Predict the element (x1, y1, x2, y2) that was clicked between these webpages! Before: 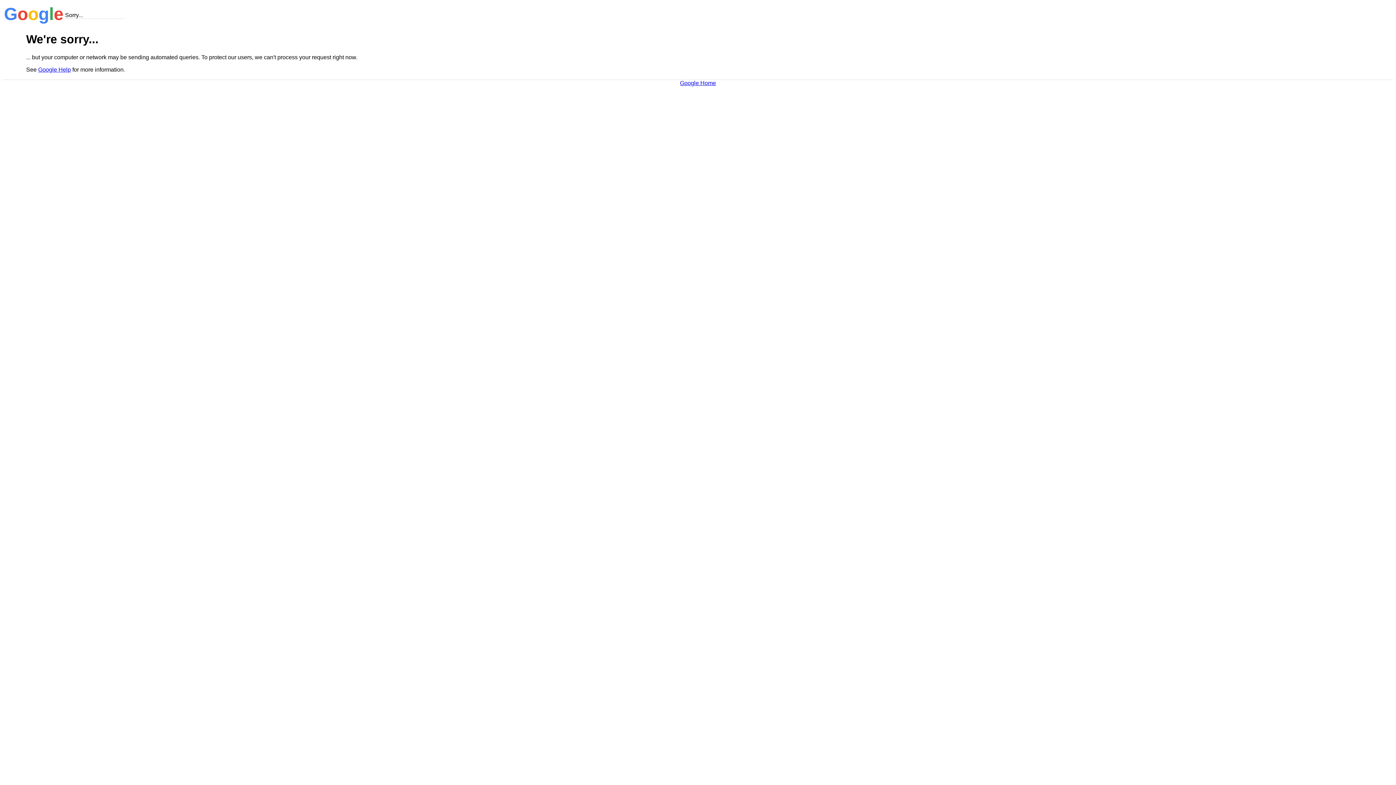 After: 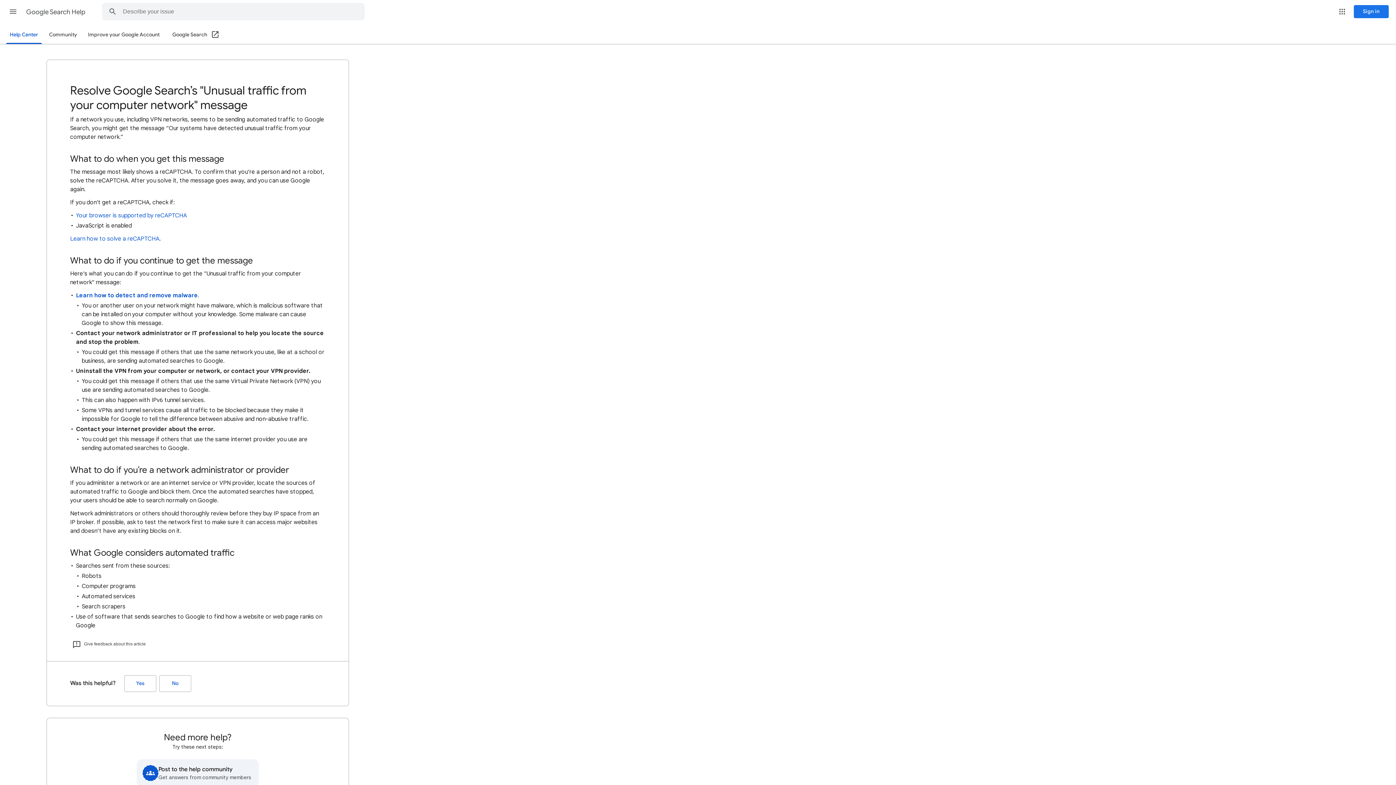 Action: bbox: (38, 66, 70, 72) label: Google Help